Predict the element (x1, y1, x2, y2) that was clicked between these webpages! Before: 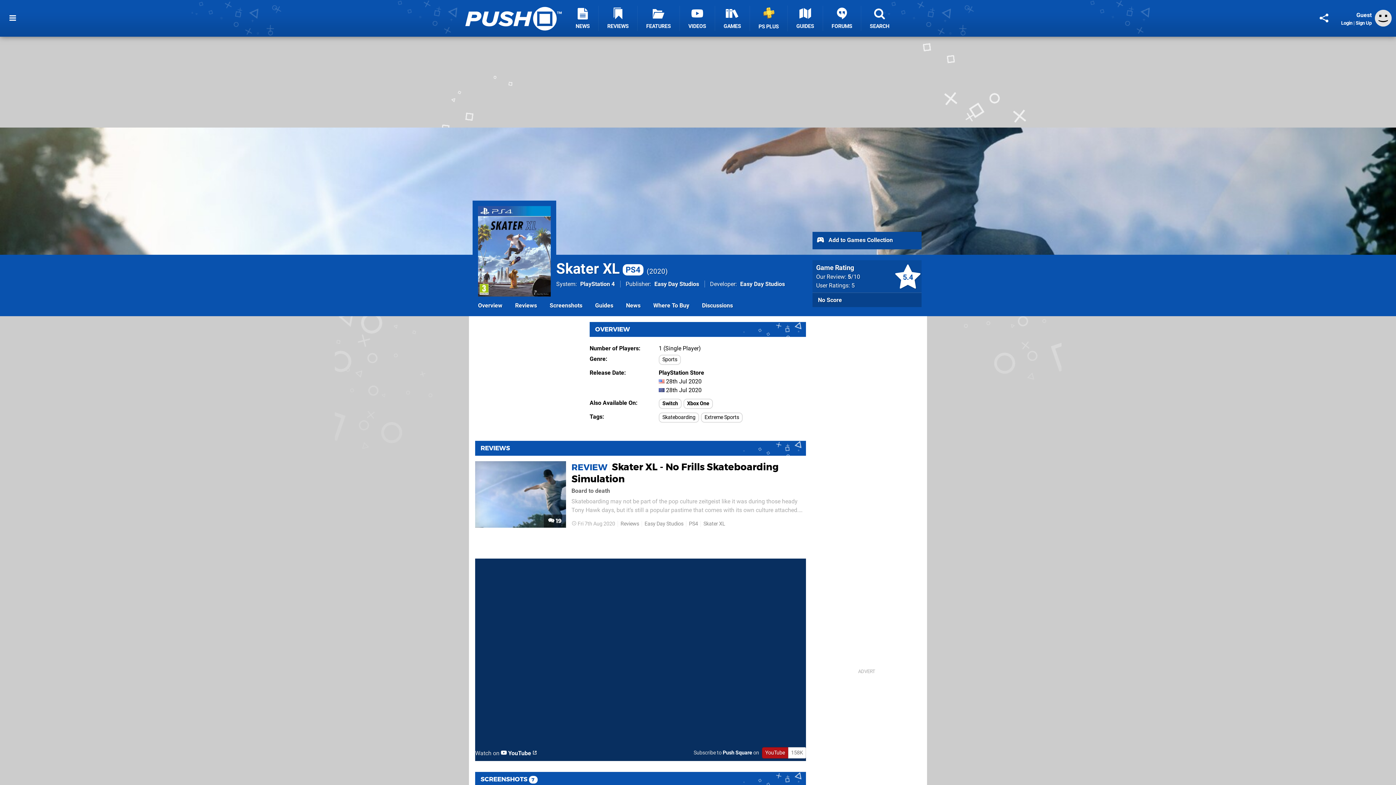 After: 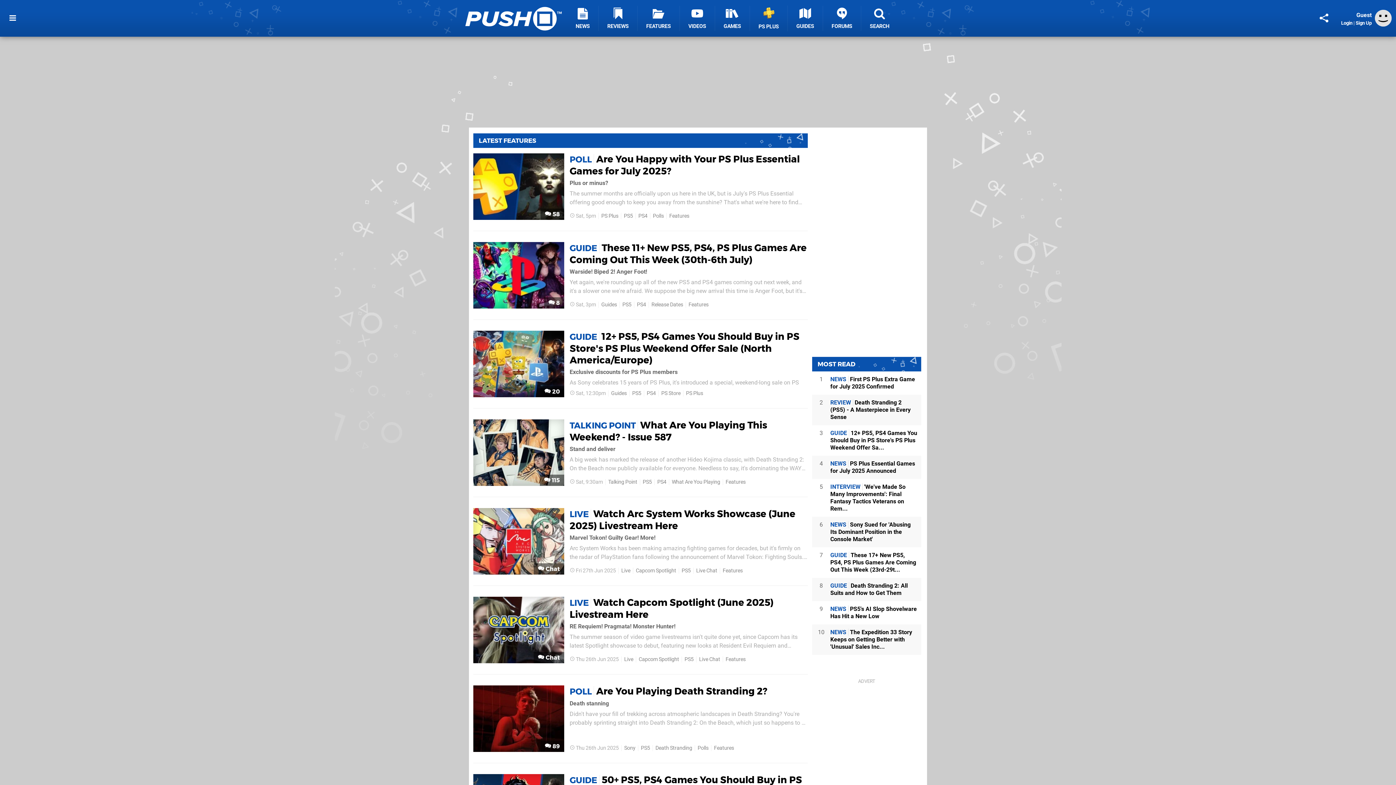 Action: bbox: (637, 5, 680, 30) label: FEATURES